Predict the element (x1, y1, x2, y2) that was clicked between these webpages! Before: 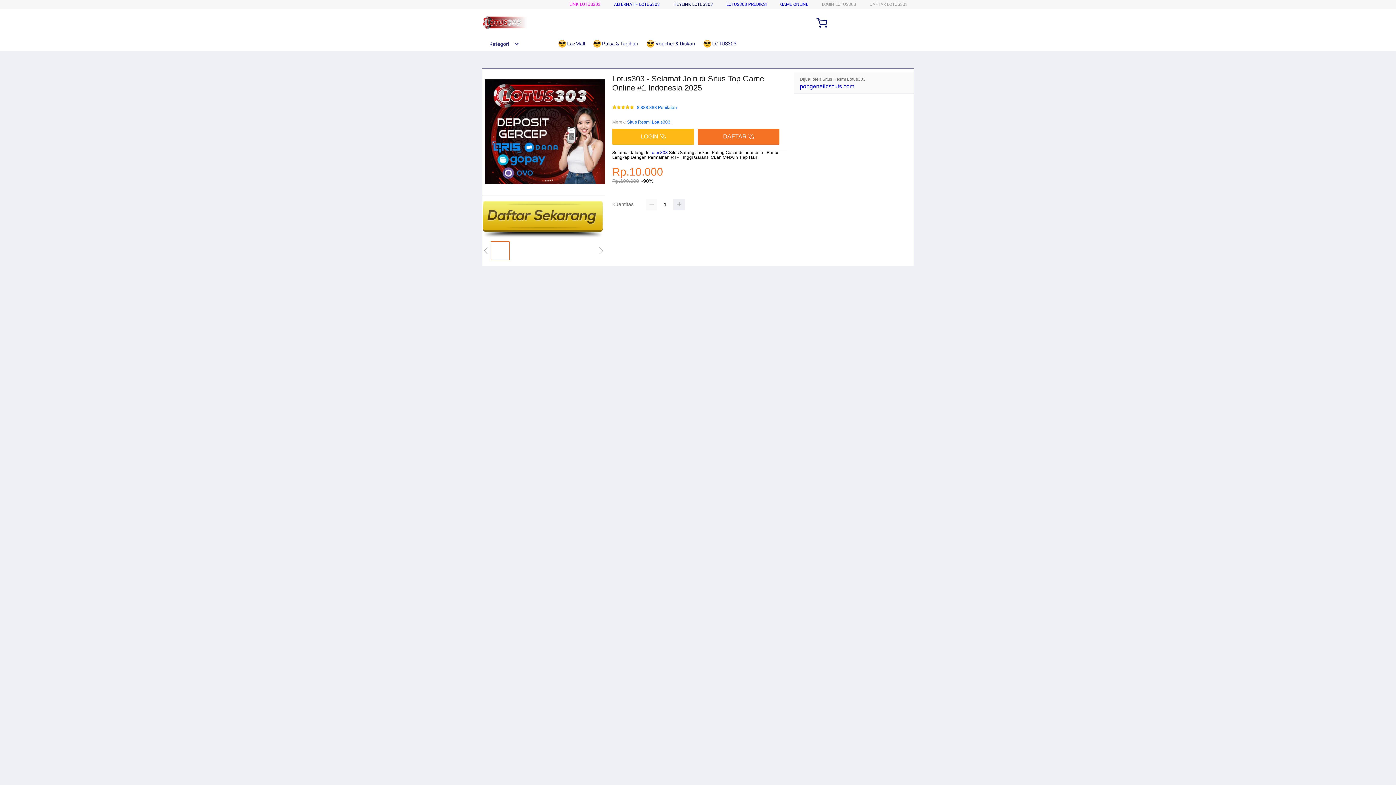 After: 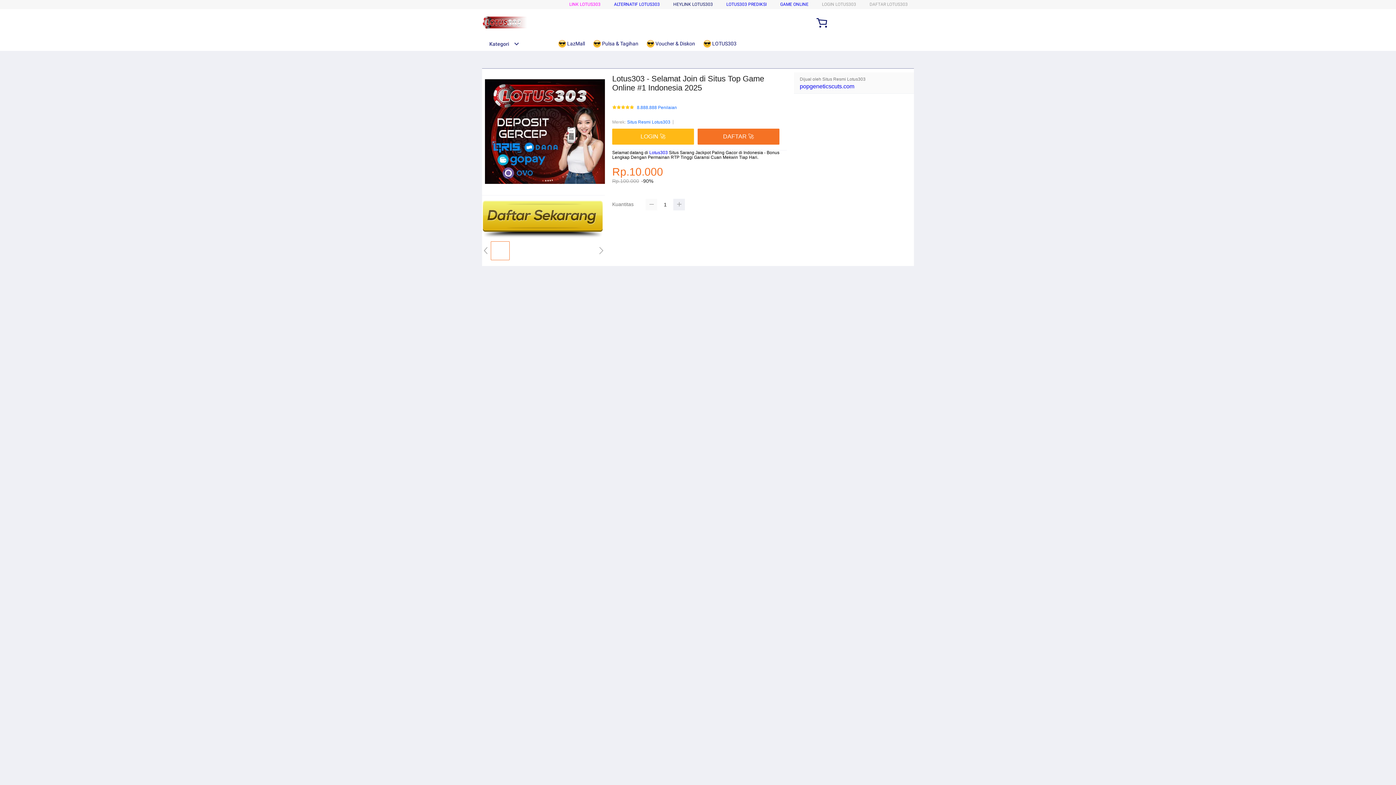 Action: bbox: (645, 199, 657, 210)